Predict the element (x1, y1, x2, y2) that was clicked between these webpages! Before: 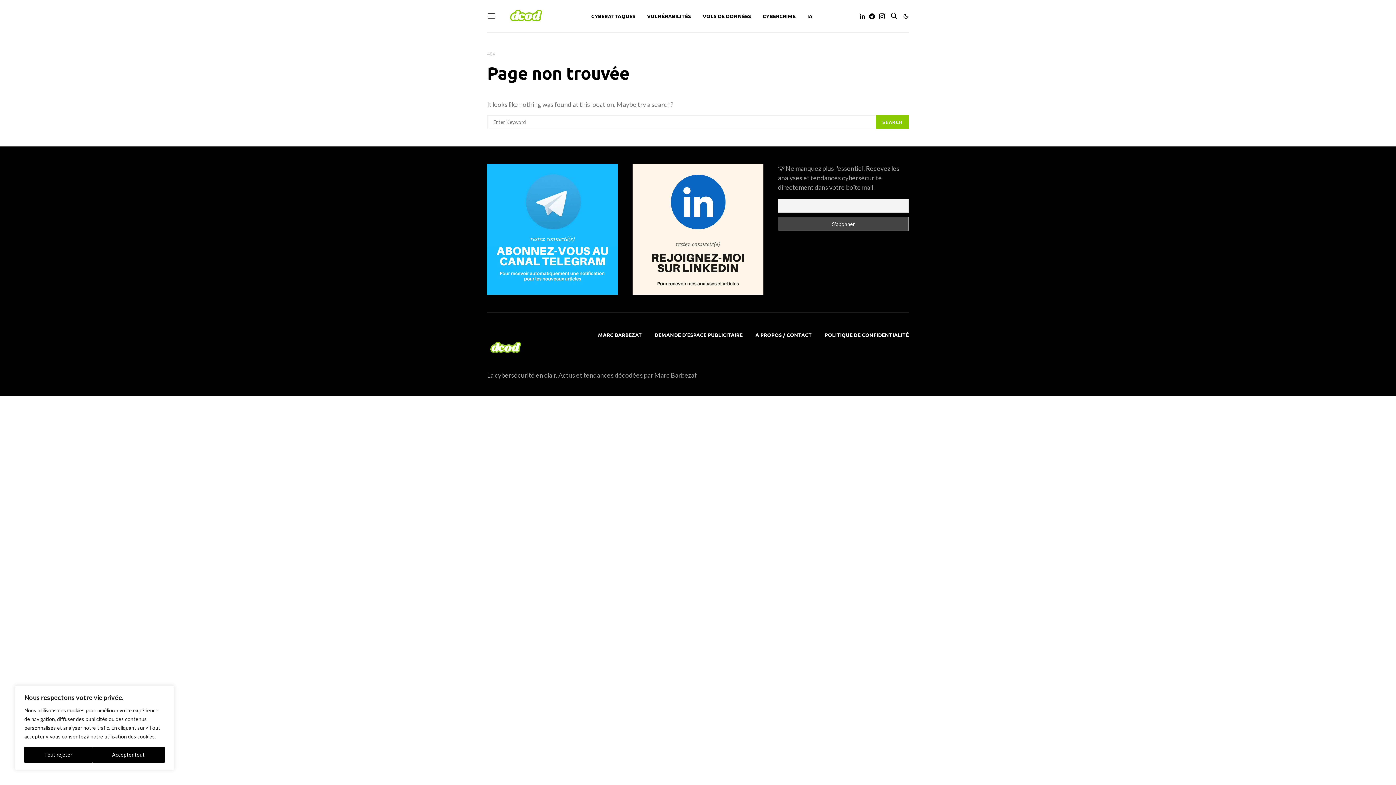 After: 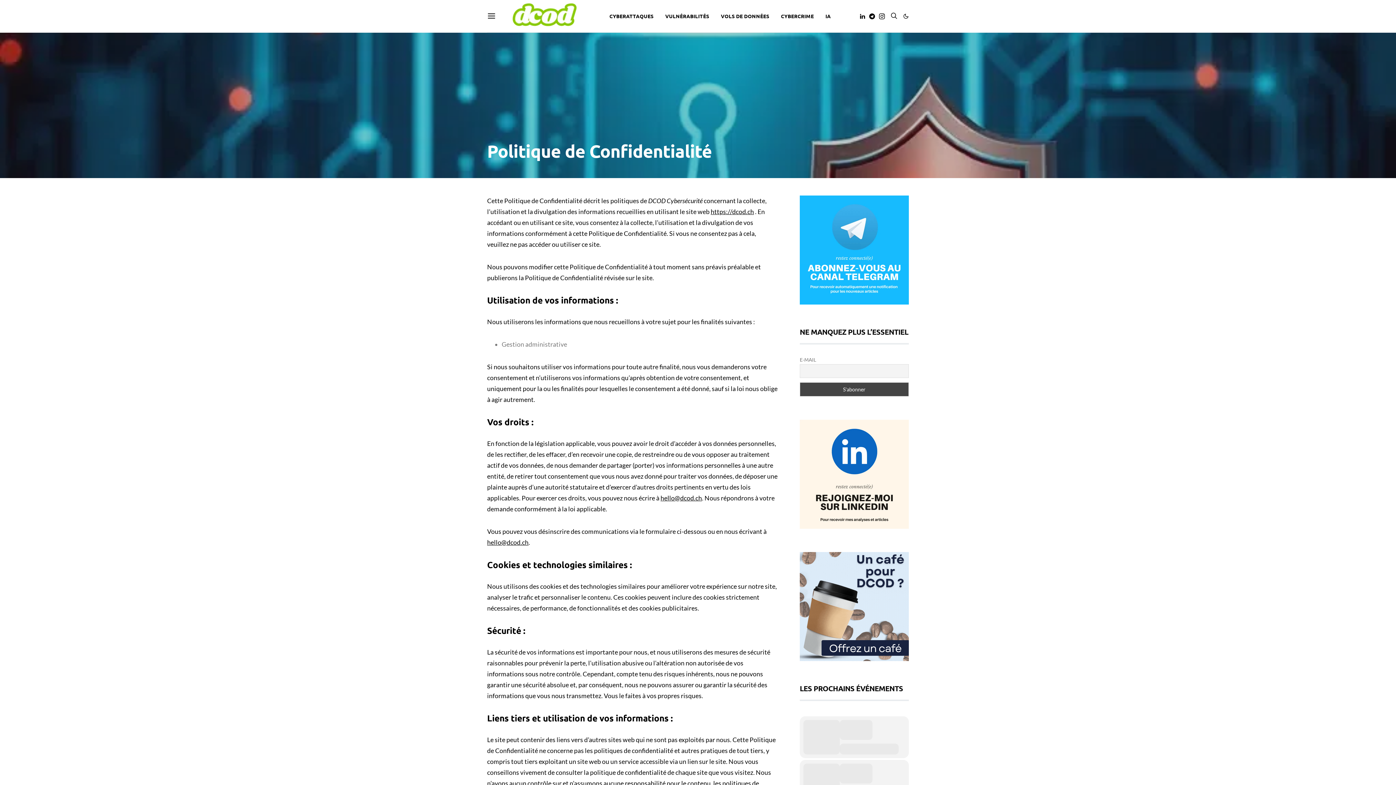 Action: label: POLITIQUE DE CONFIDENTIALITÉ bbox: (824, 331, 909, 338)